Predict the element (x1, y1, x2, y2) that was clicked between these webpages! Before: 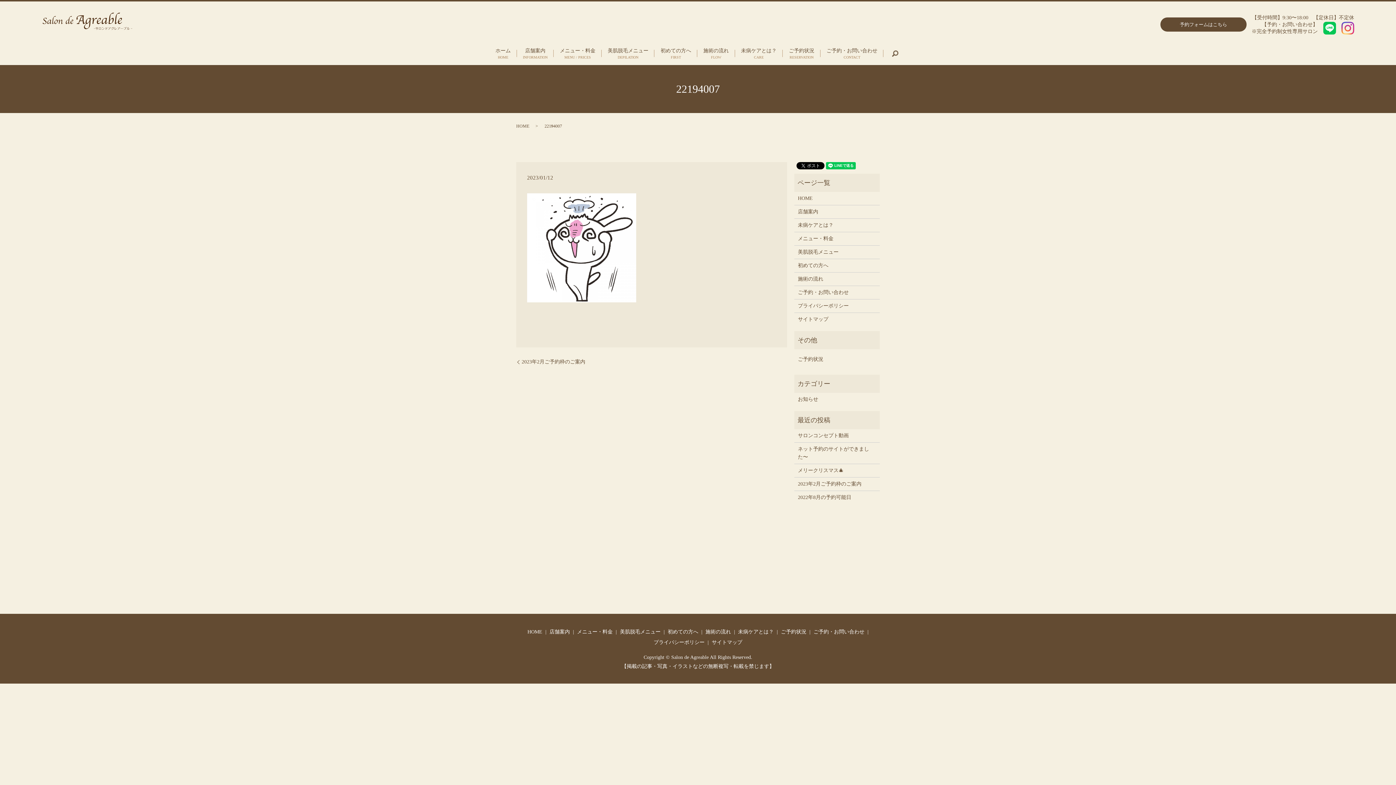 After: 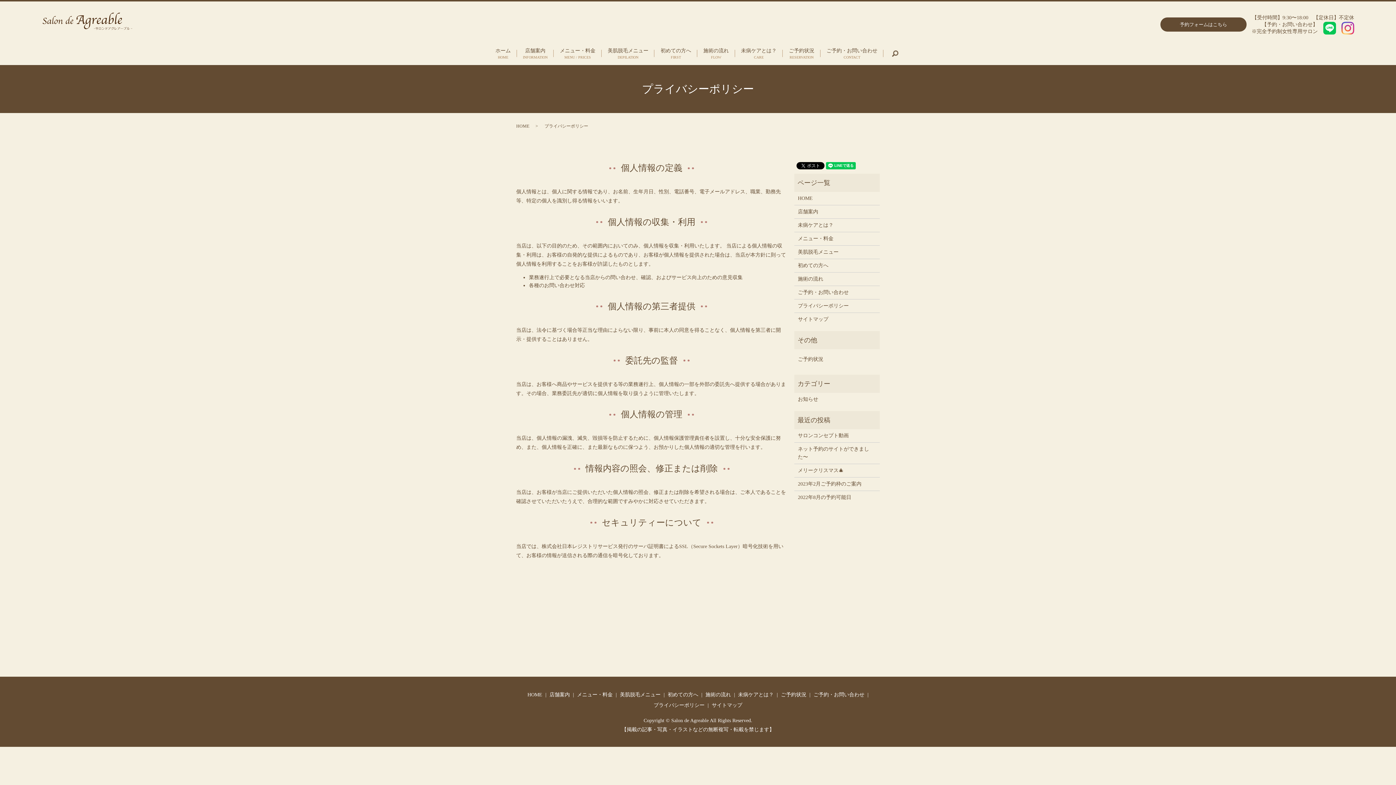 Action: label: プライバシーポリシー bbox: (798, 302, 876, 310)